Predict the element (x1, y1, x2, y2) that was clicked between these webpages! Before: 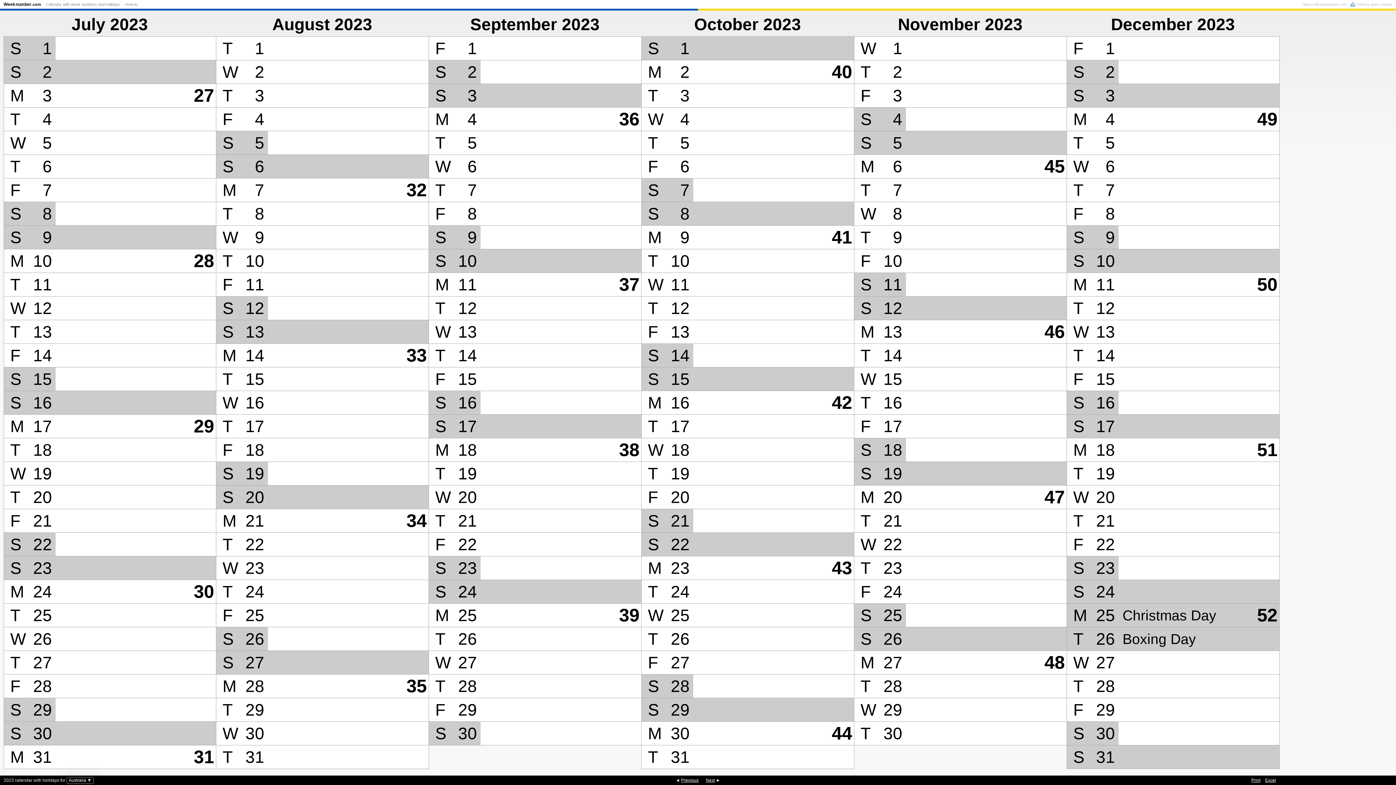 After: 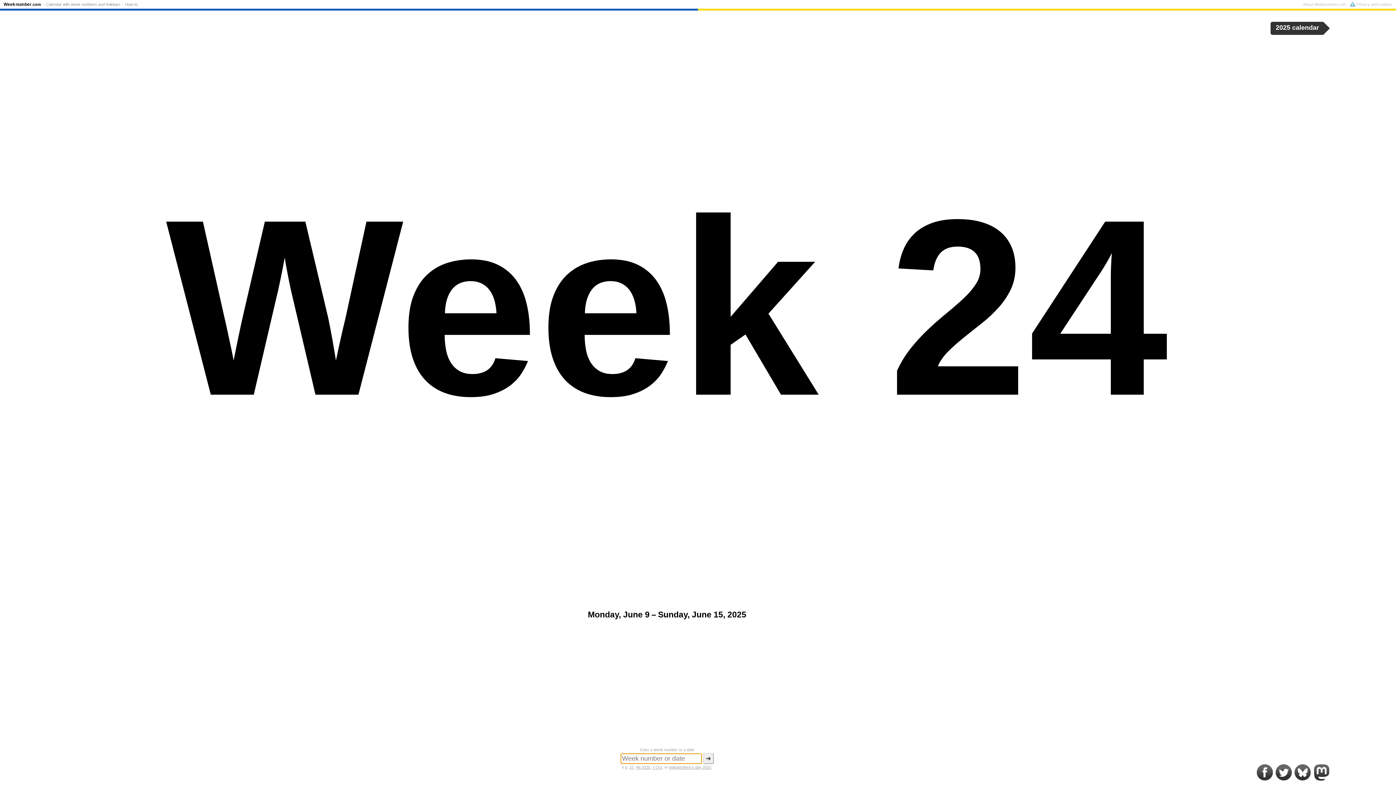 Action: bbox: (1044, 320, 1065, 343) label: 46